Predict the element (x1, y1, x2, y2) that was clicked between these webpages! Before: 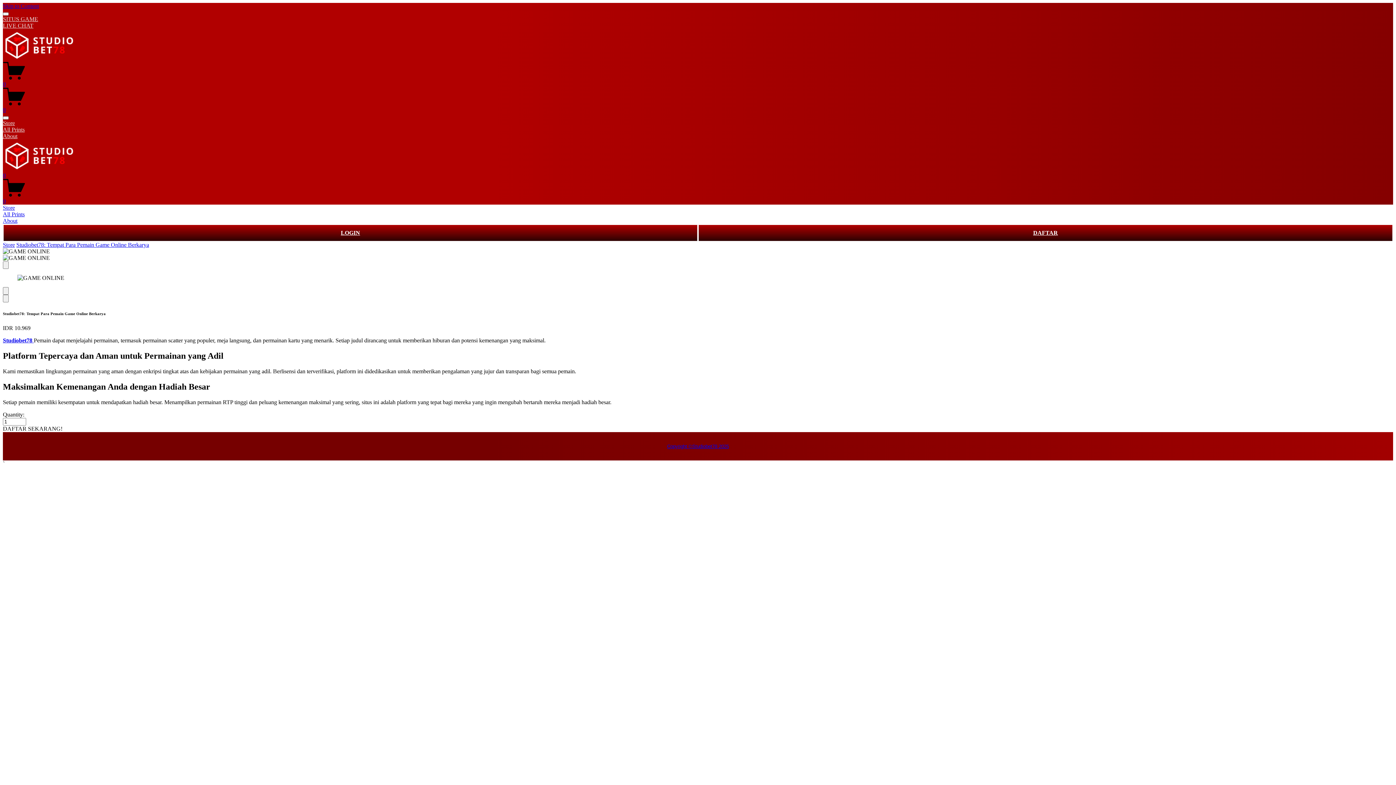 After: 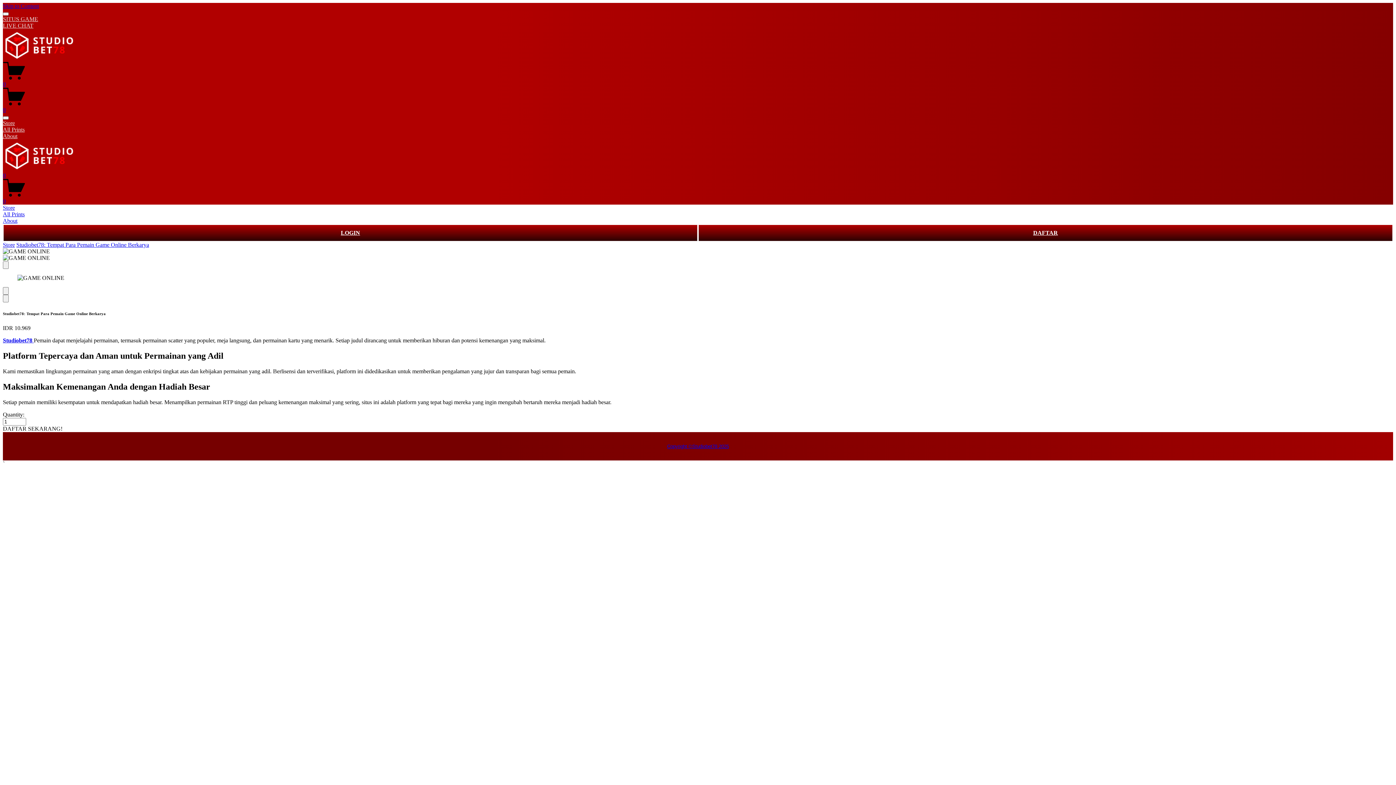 Action: label: DAFTAR bbox: (698, 224, 1393, 241)